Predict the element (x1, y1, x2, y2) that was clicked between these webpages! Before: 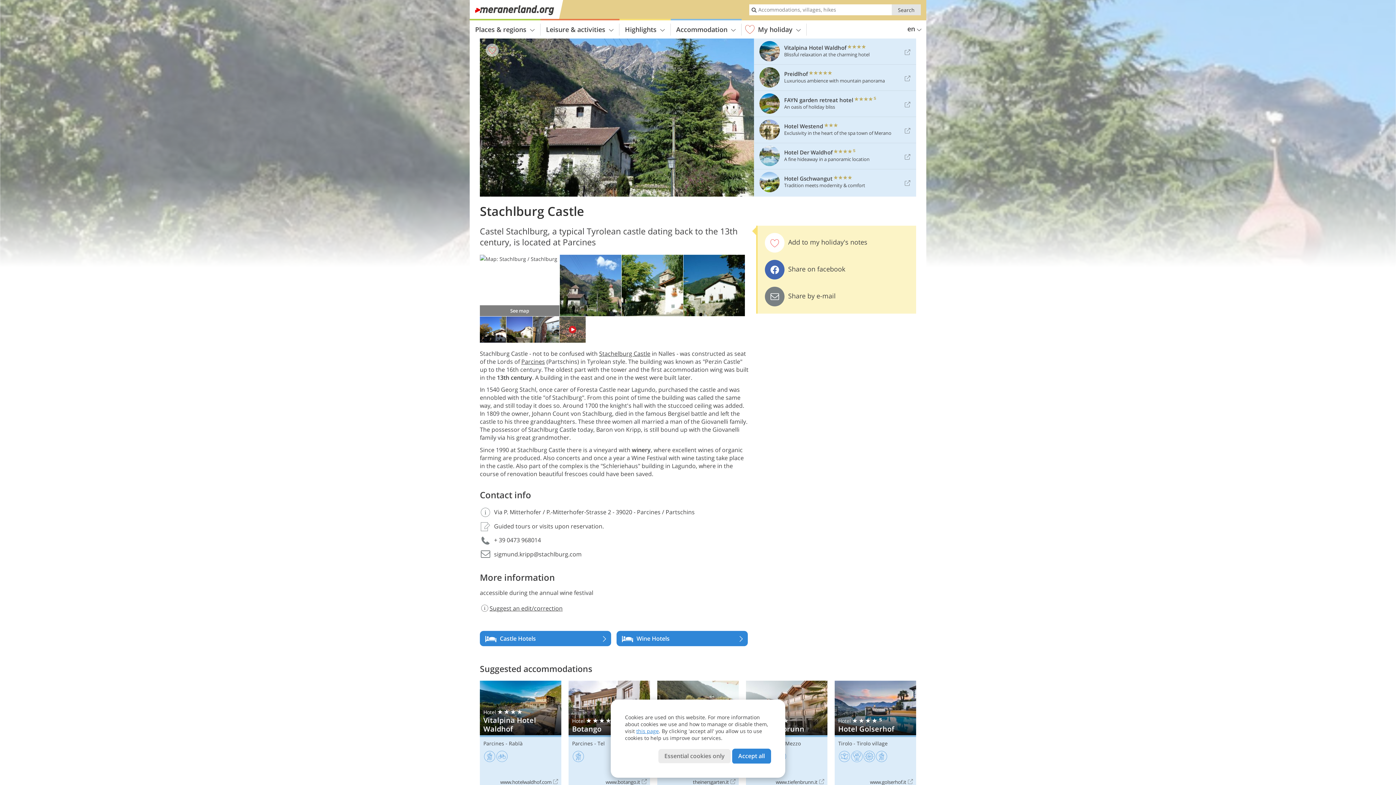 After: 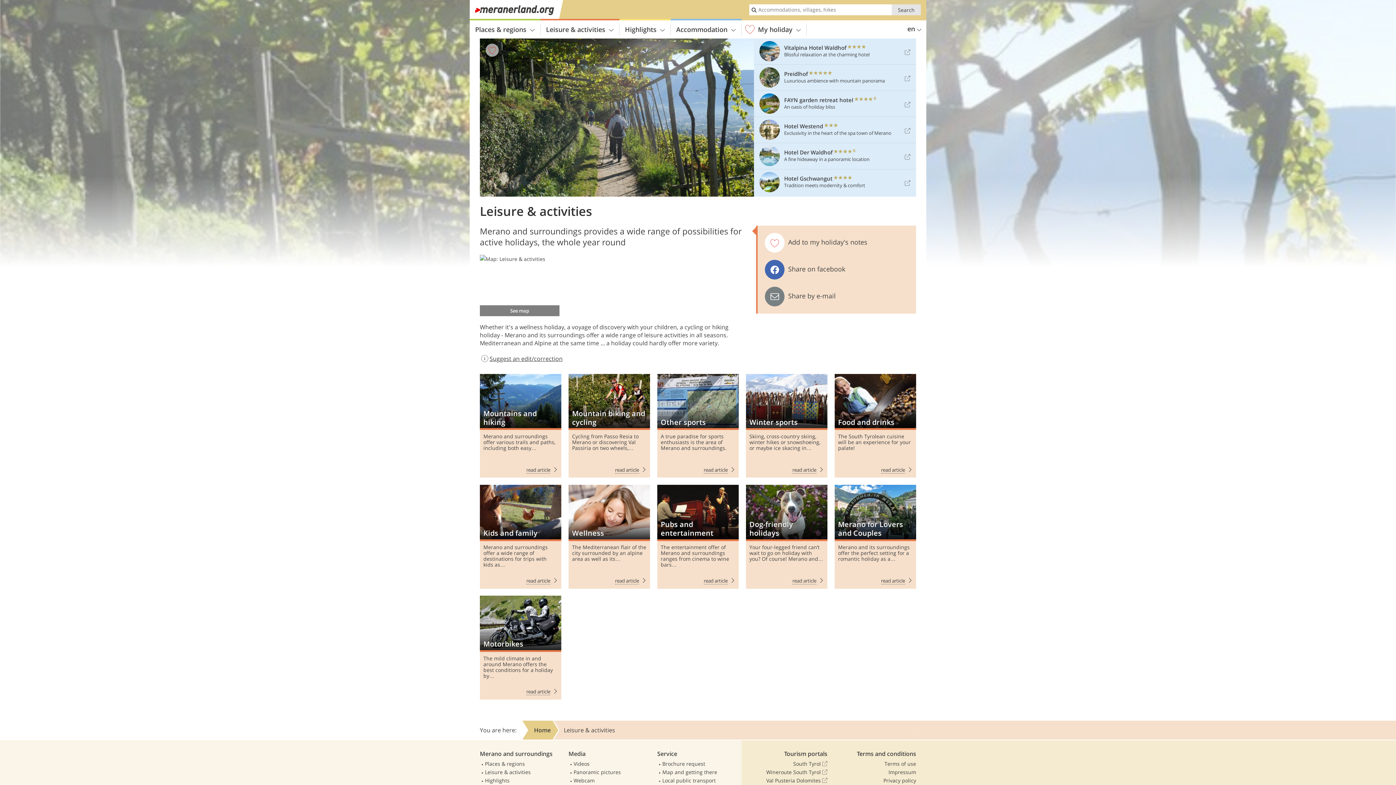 Action: label: Leisure & activities bbox: (540, 23, 619, 35)